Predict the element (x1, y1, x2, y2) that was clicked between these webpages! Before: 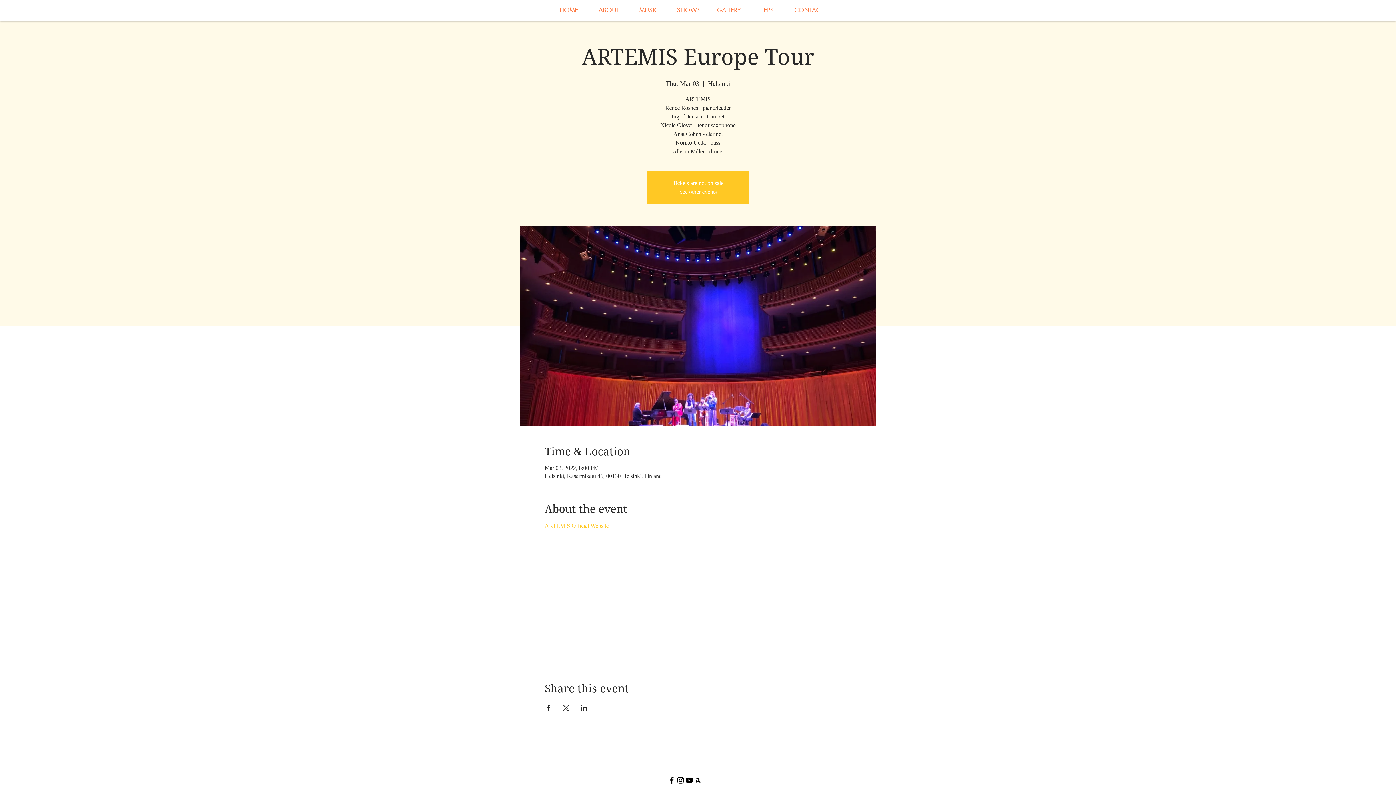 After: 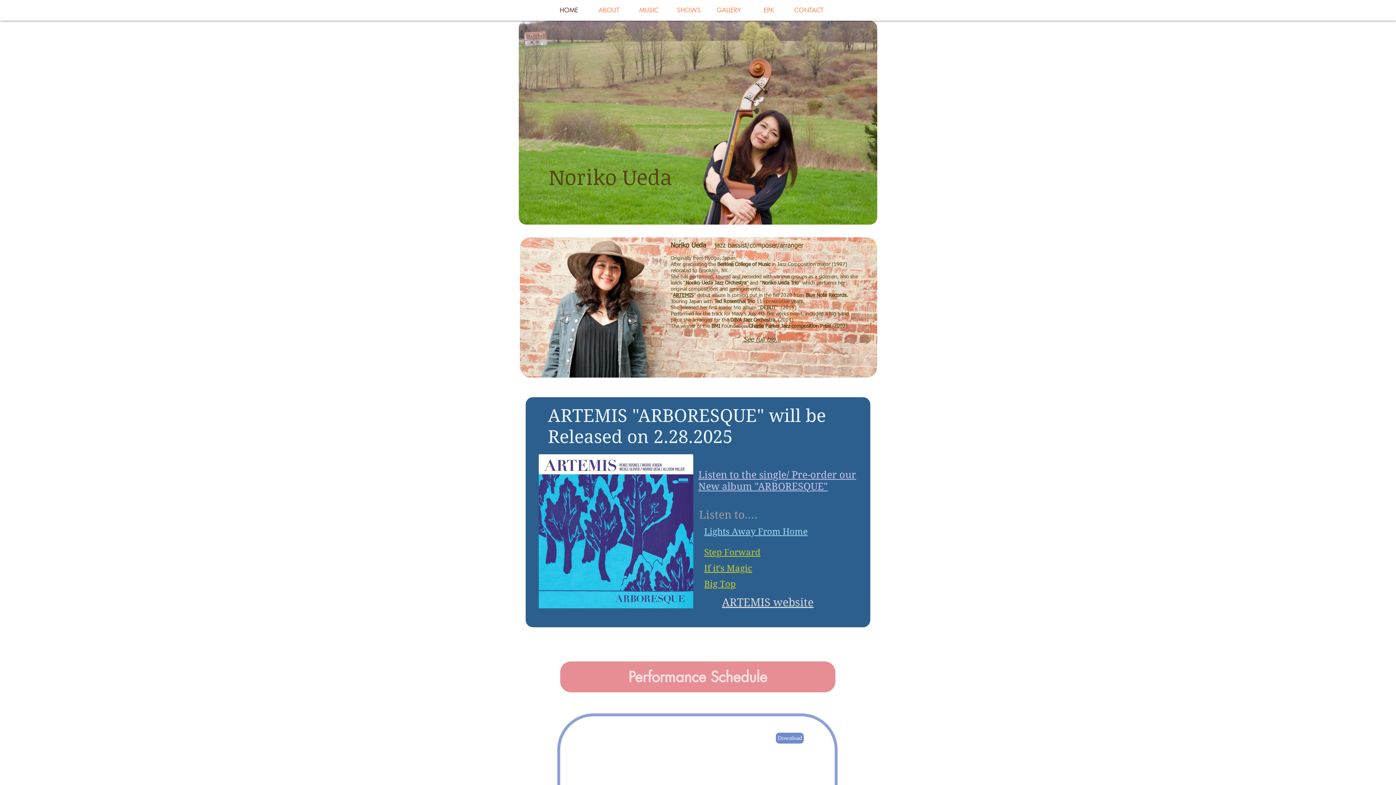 Action: bbox: (679, 188, 716, 194) label: See other events